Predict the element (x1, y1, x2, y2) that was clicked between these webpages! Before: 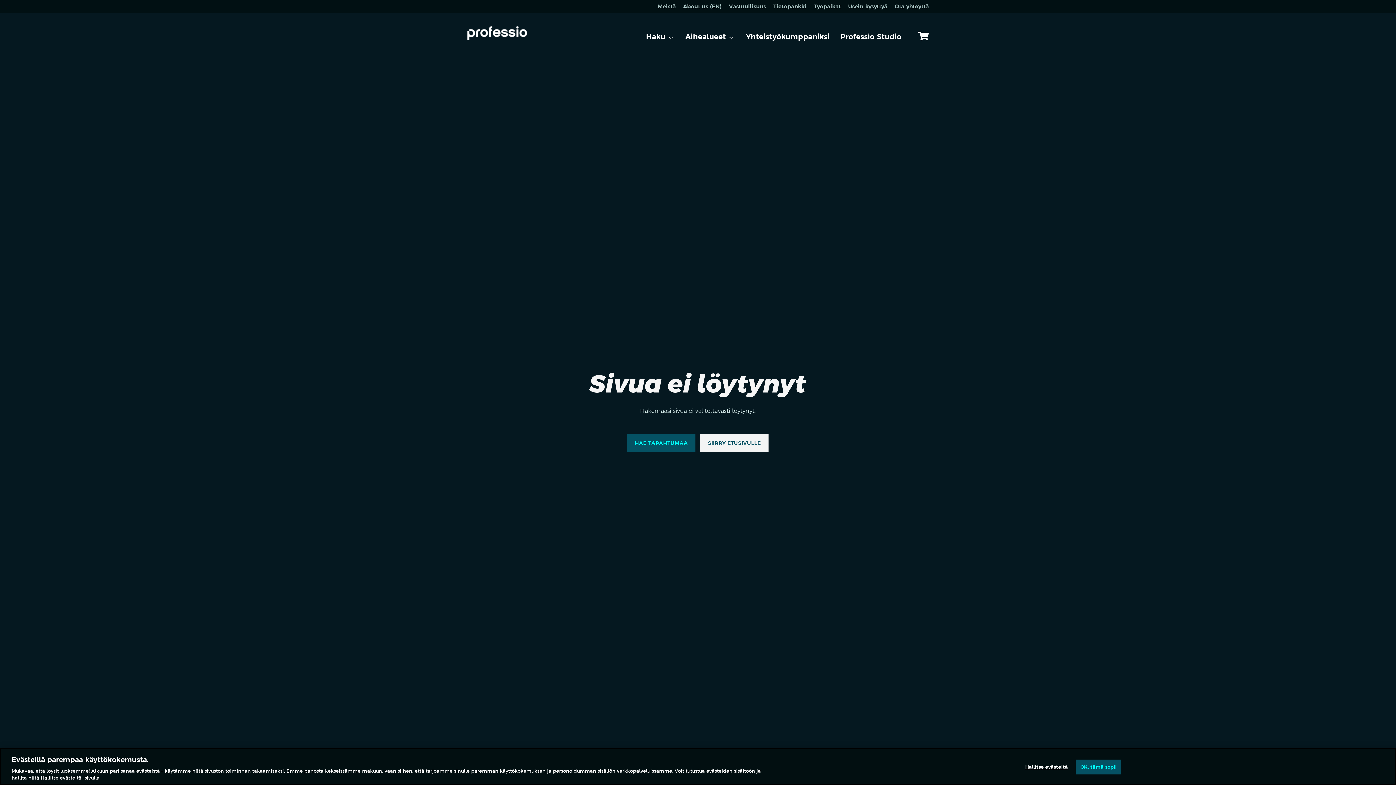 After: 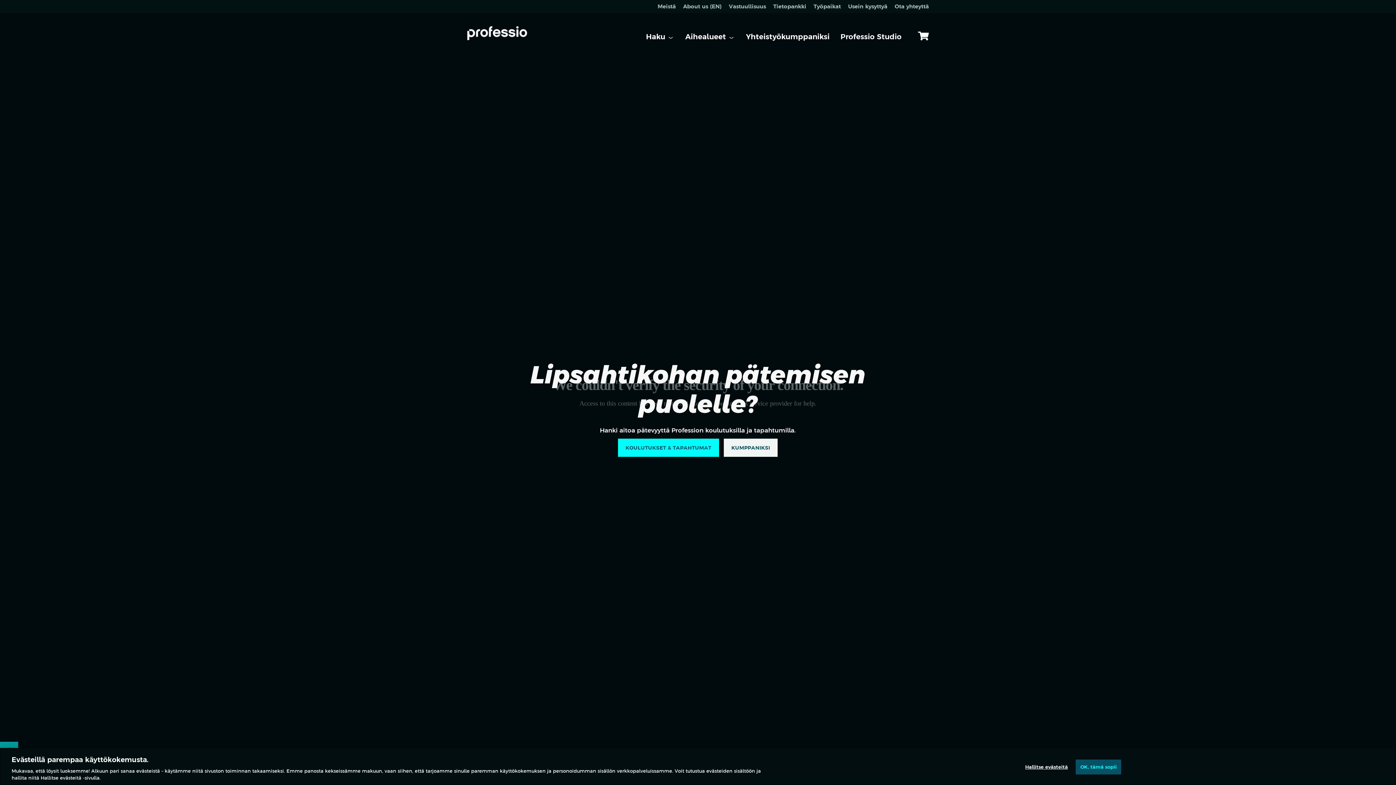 Action: label: Professio bbox: (467, 22, 527, 44)